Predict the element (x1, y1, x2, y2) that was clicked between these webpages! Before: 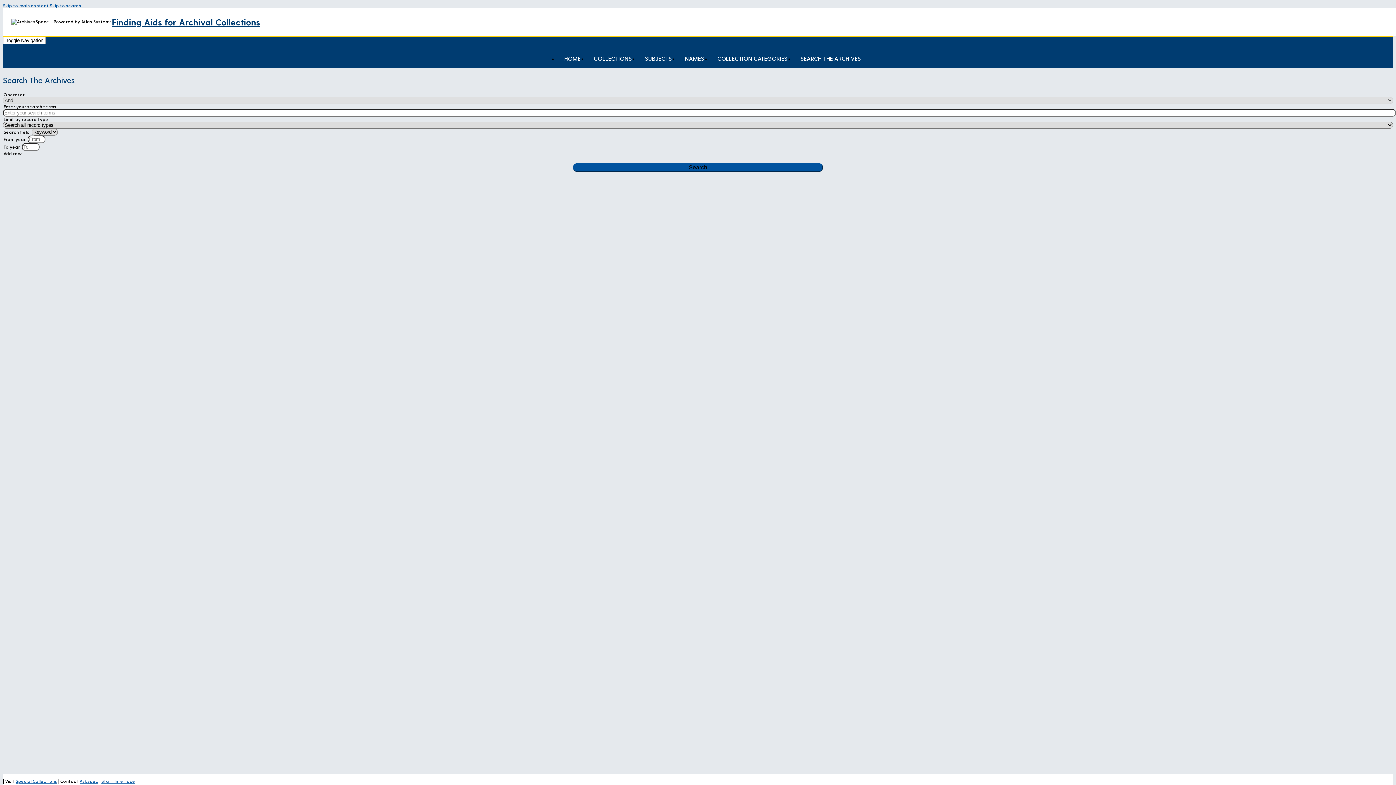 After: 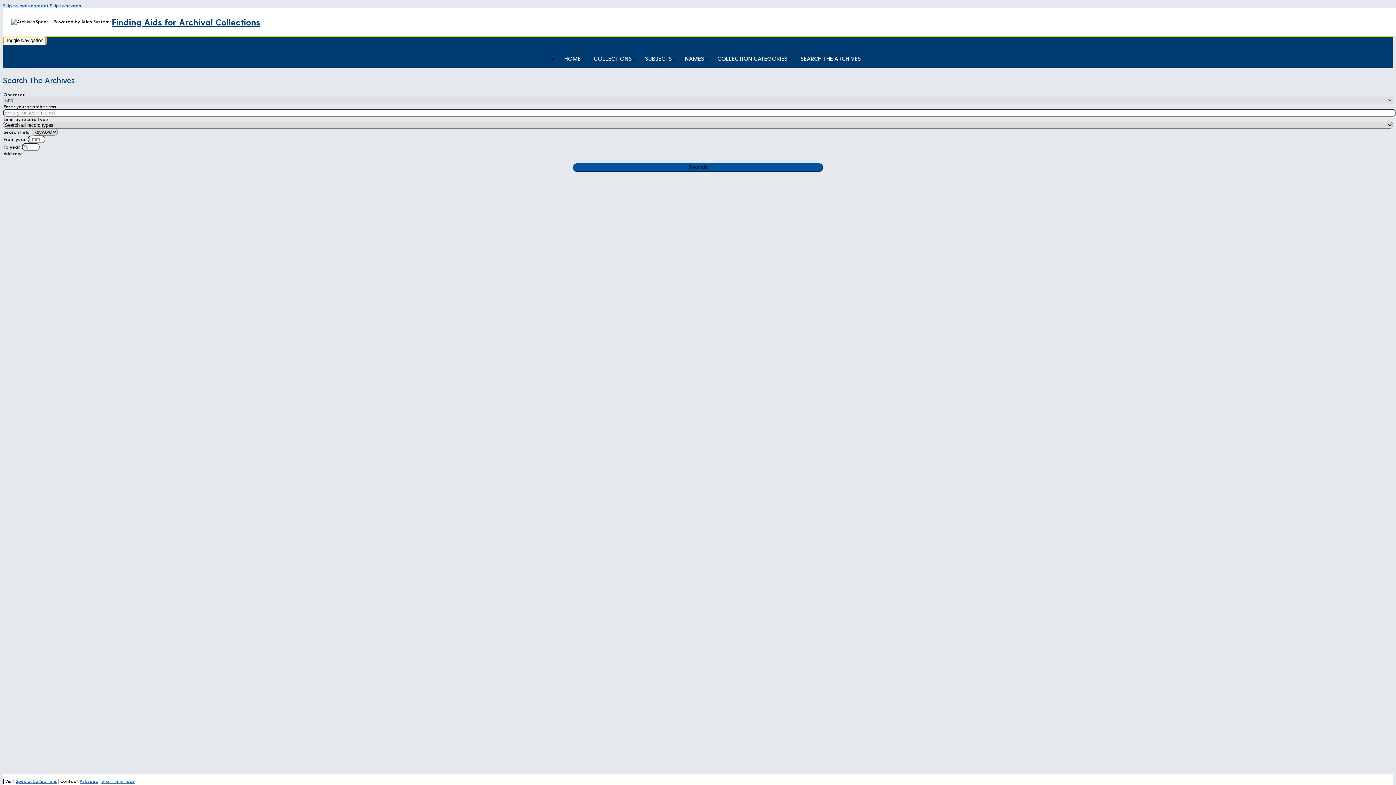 Action: label: Toggle Navigation bbox: (2, 36, 46, 44)